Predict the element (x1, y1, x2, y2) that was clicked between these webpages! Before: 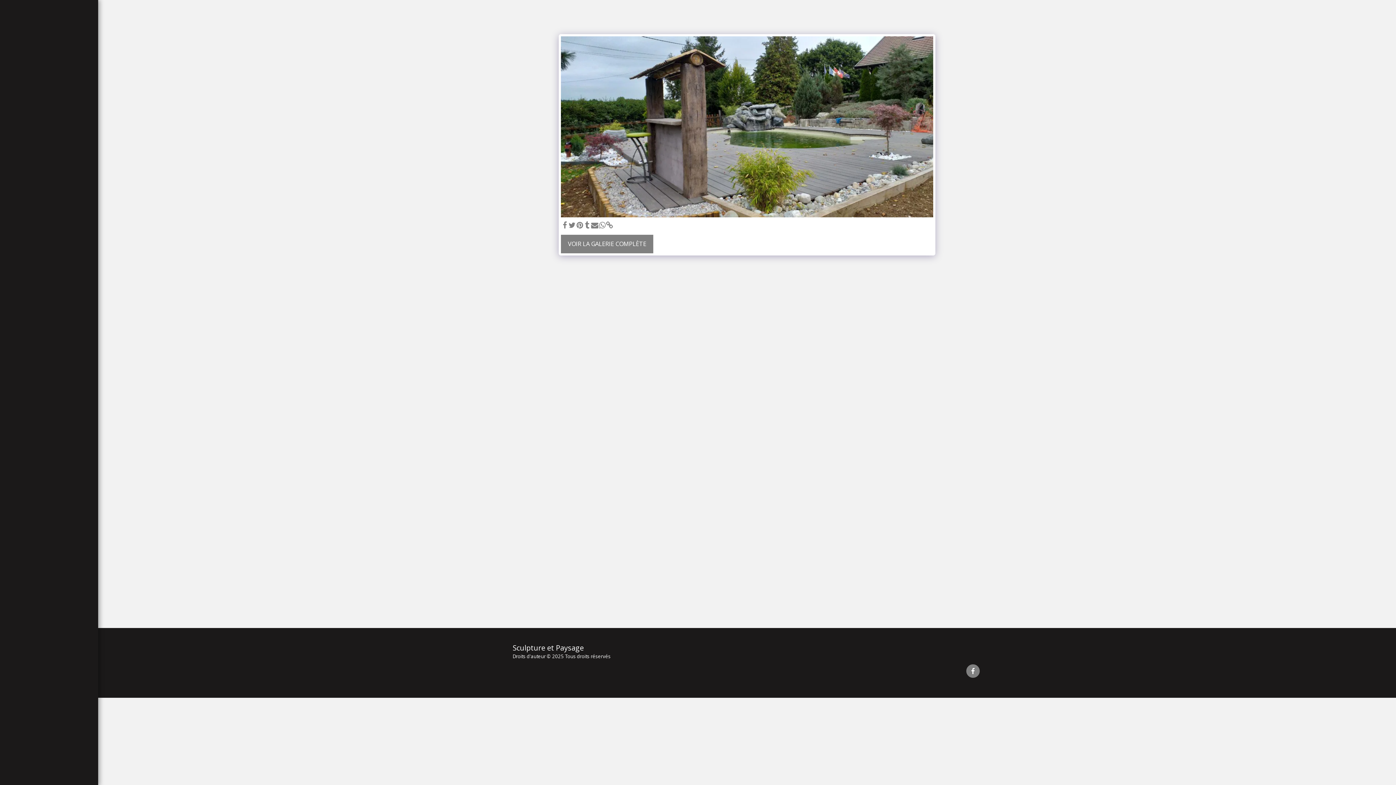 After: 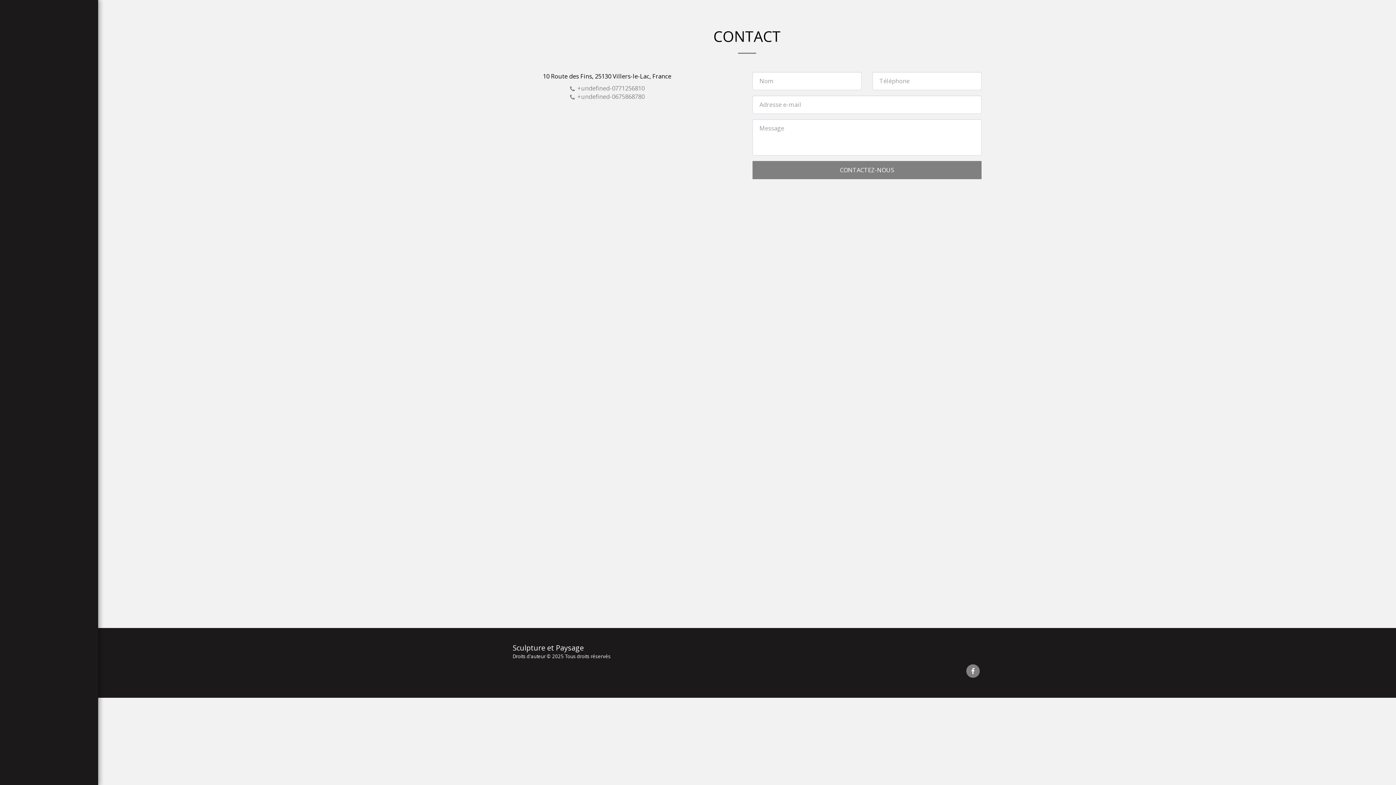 Action: bbox: (28, 146, 68, 160) label: CONTACT